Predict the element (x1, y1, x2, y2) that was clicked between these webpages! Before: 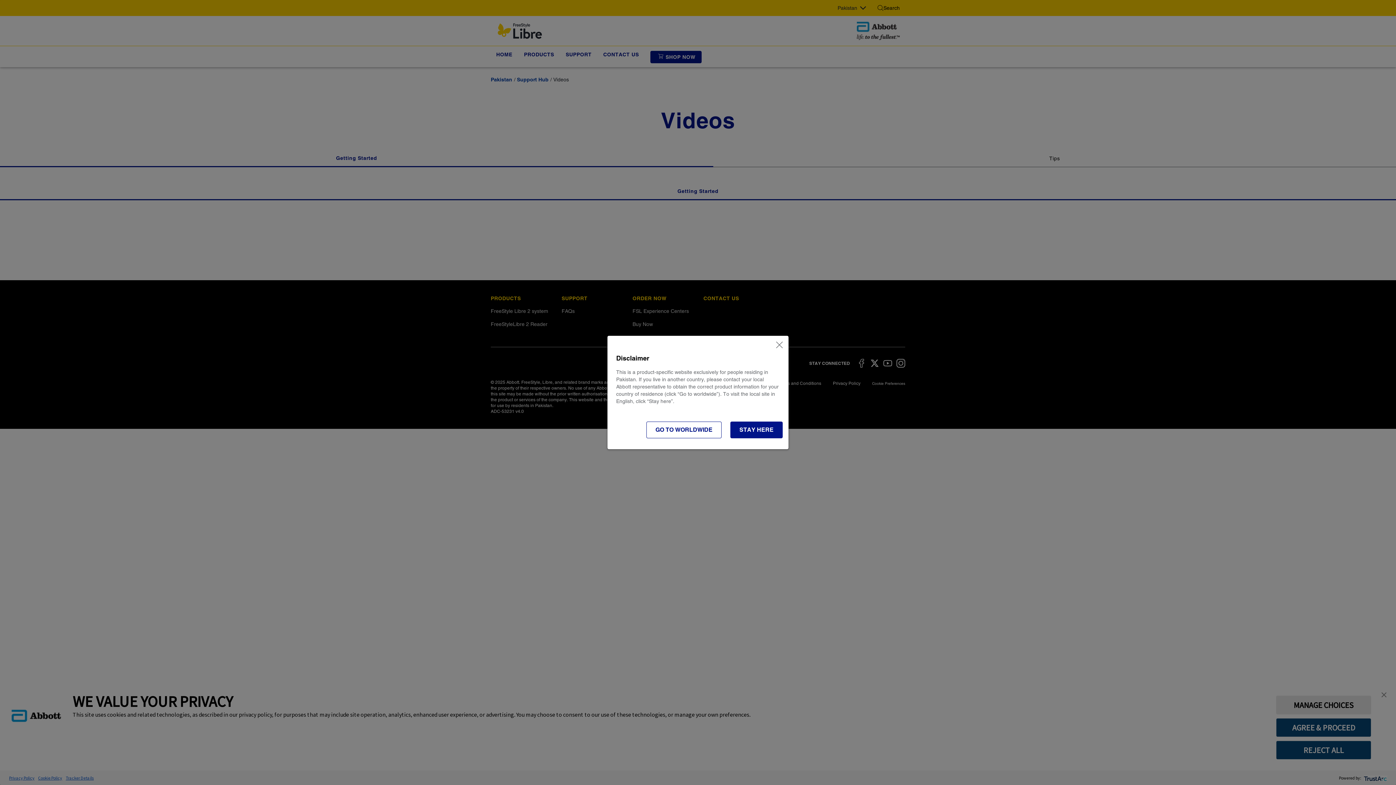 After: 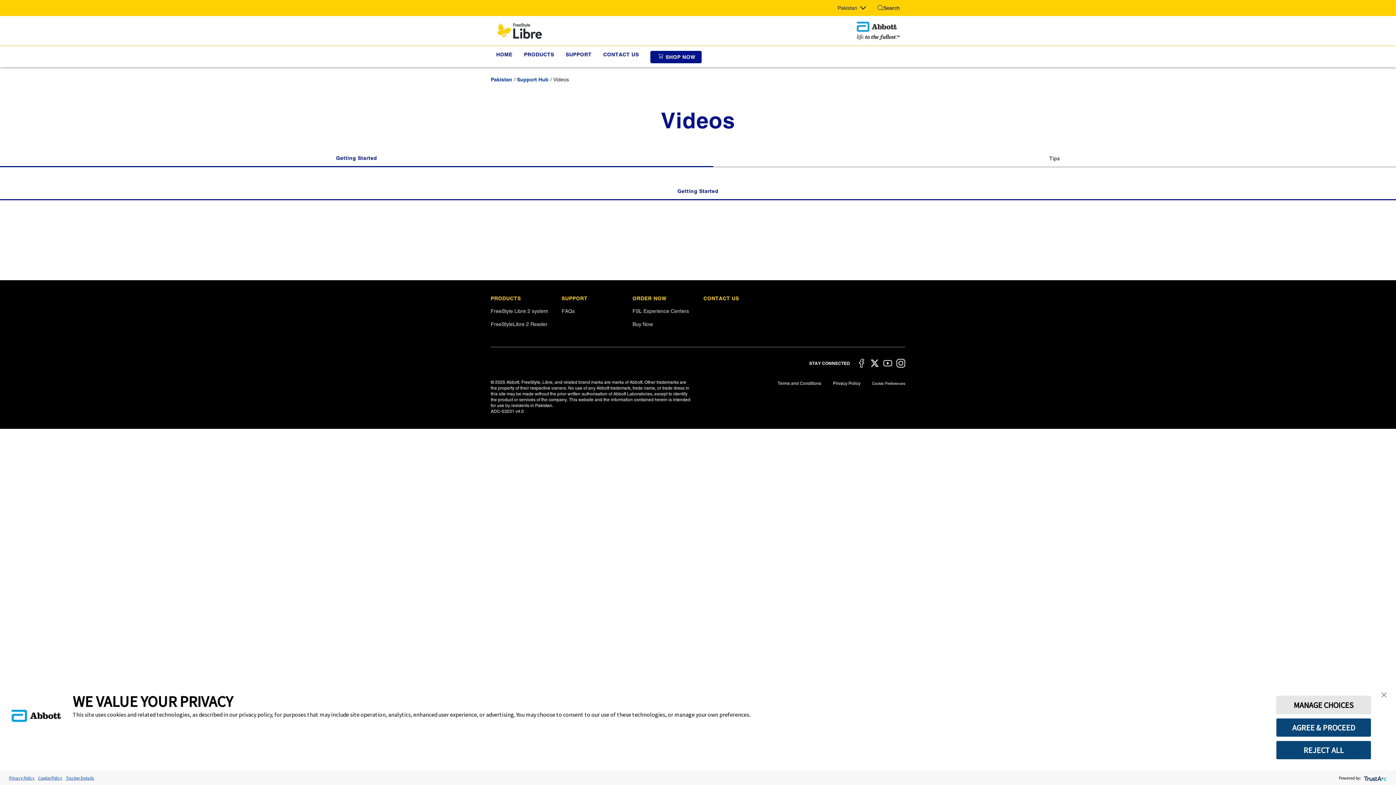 Action: bbox: (730, 421, 782, 438) label: STAY HERE